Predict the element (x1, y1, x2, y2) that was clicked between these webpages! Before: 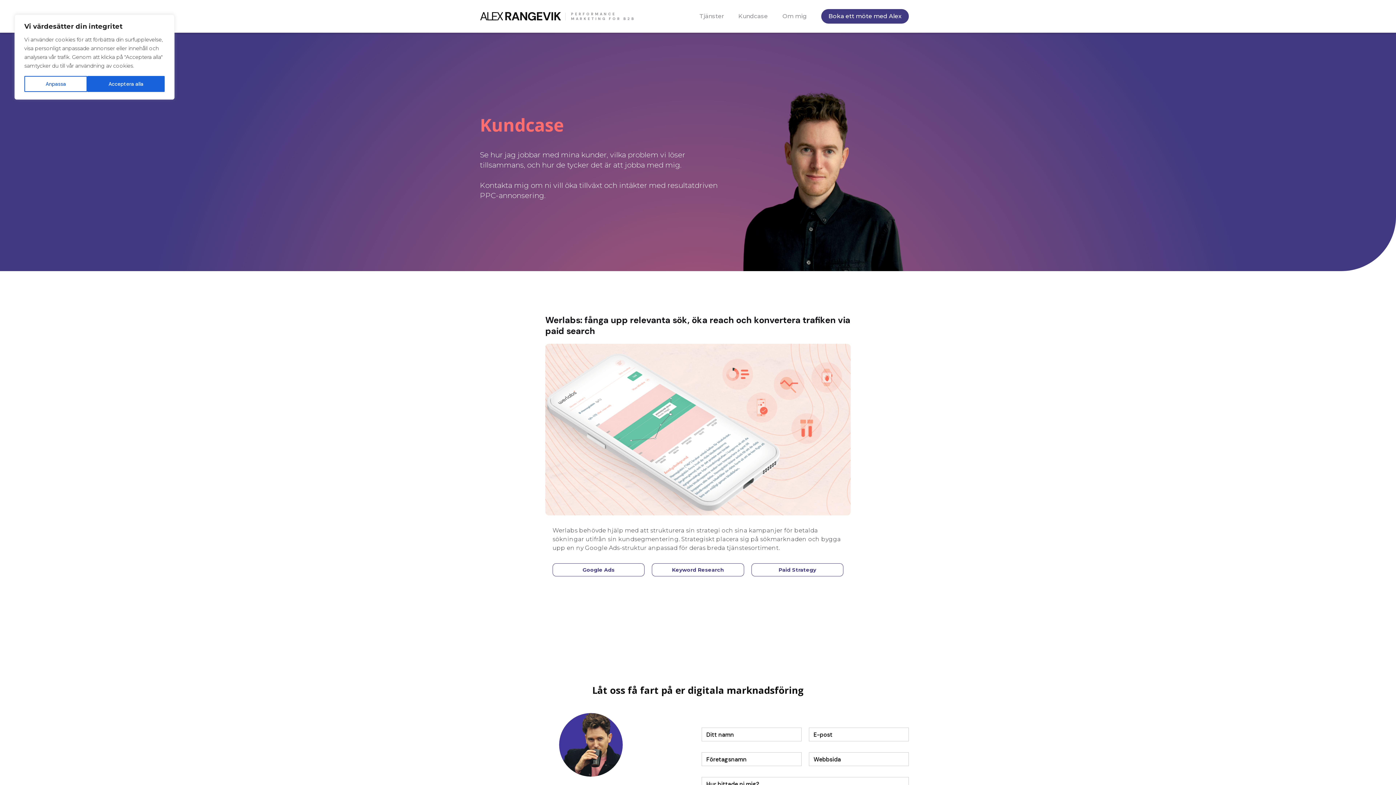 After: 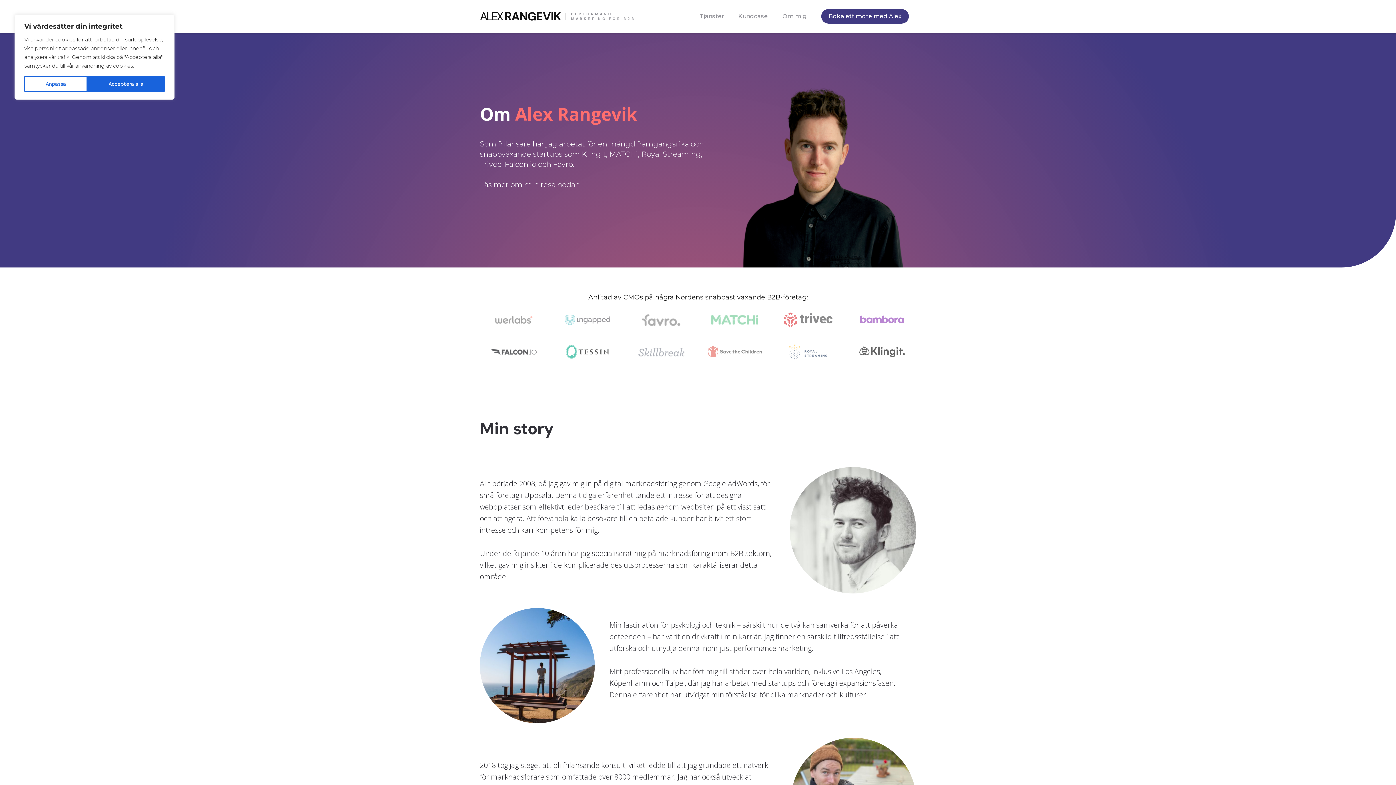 Action: bbox: (782, 12, 806, 19) label: Om mig